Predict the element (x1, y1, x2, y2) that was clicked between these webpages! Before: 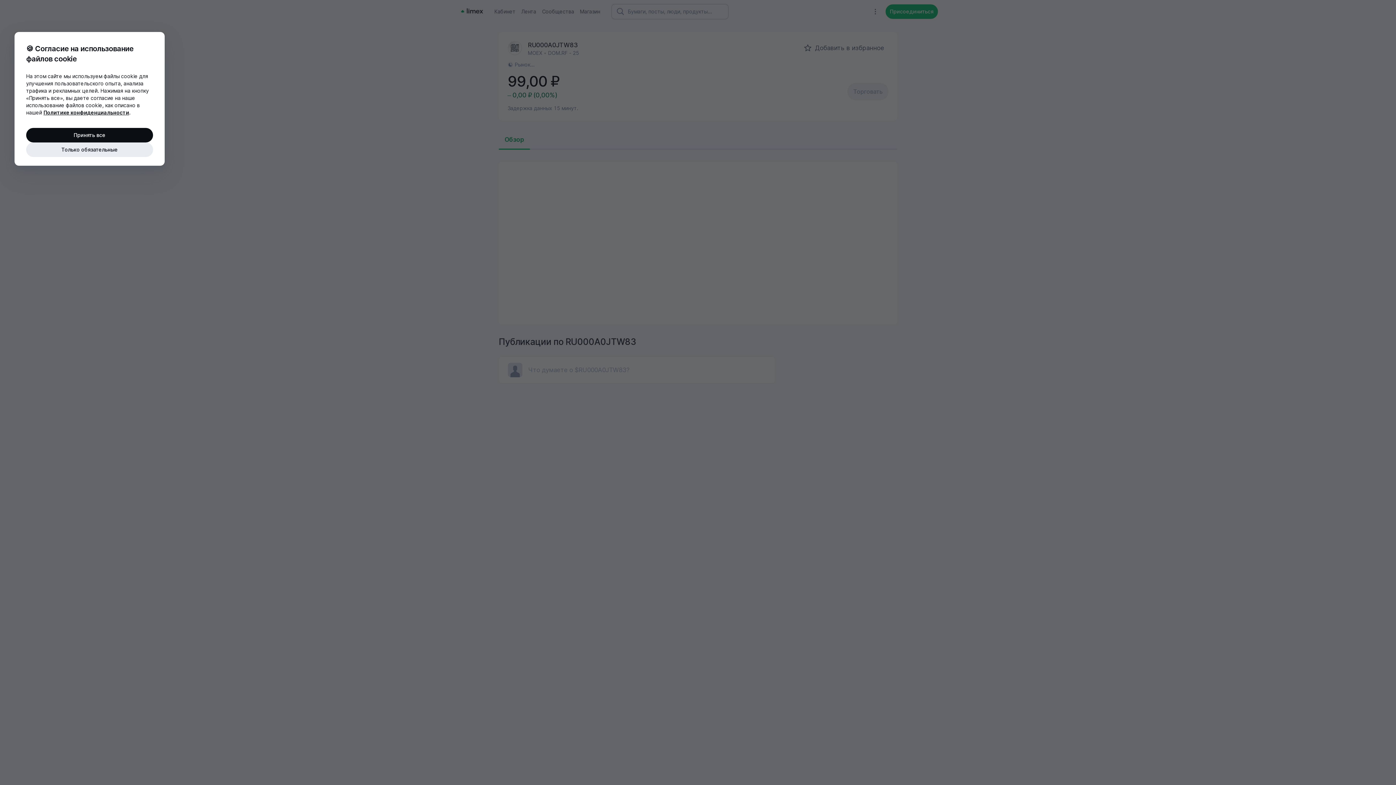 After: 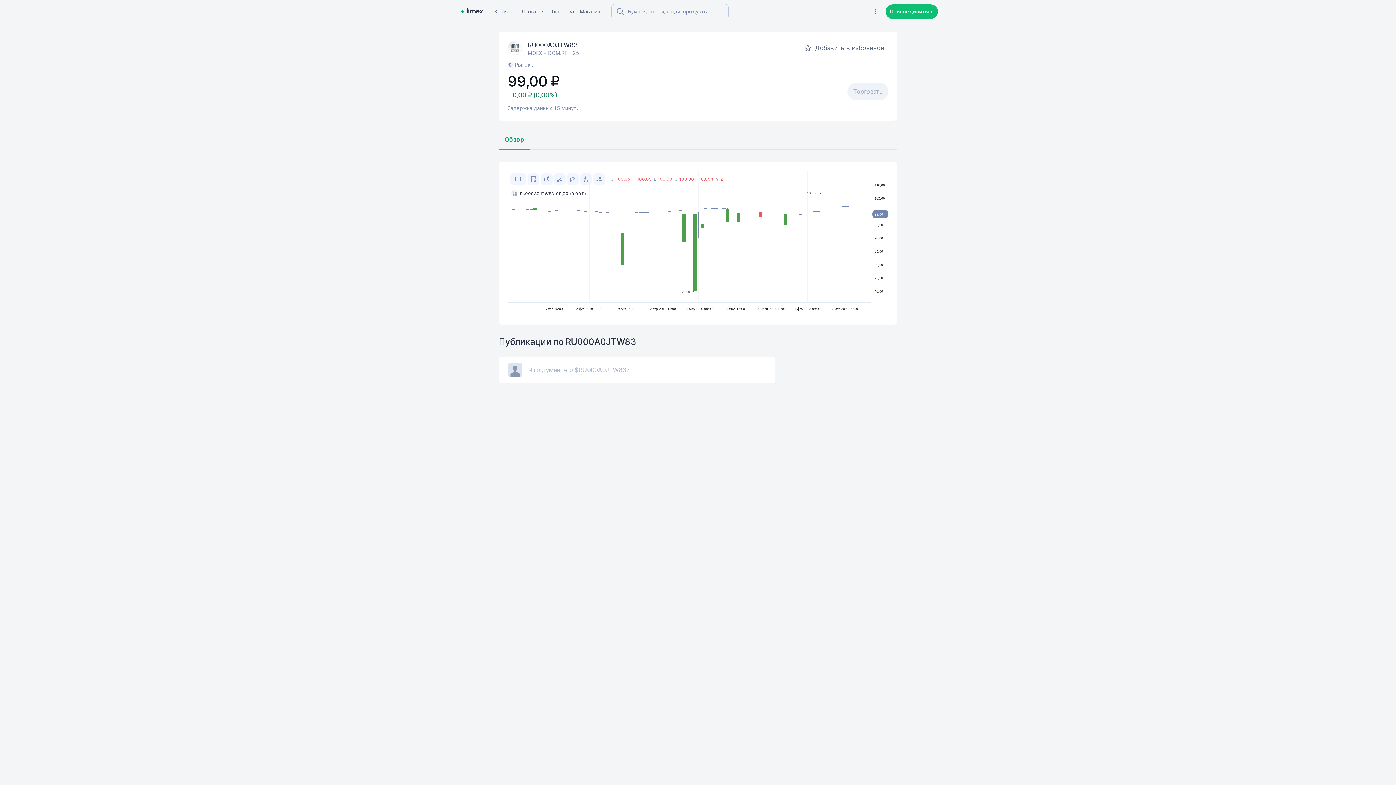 Action: bbox: (26, 142, 153, 157) label: Только обязательные